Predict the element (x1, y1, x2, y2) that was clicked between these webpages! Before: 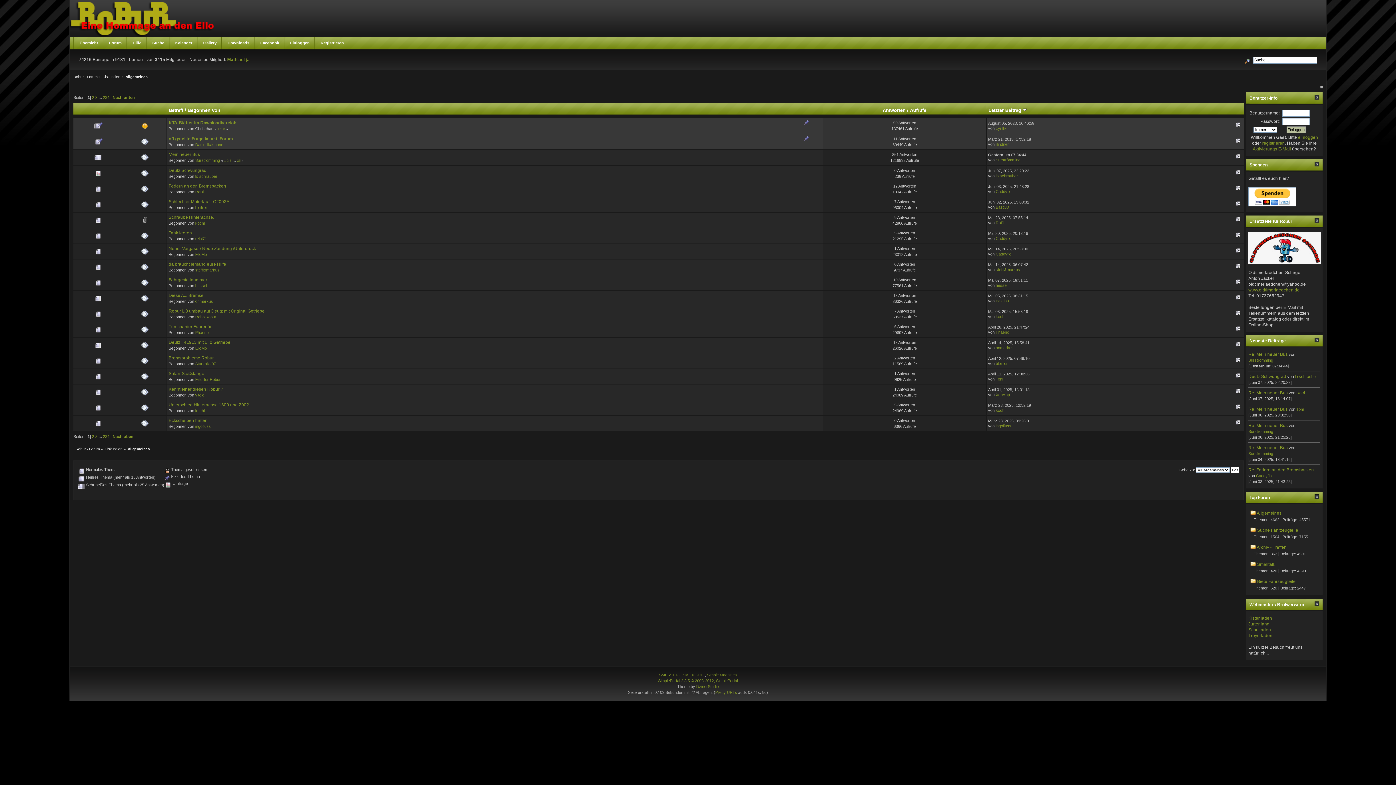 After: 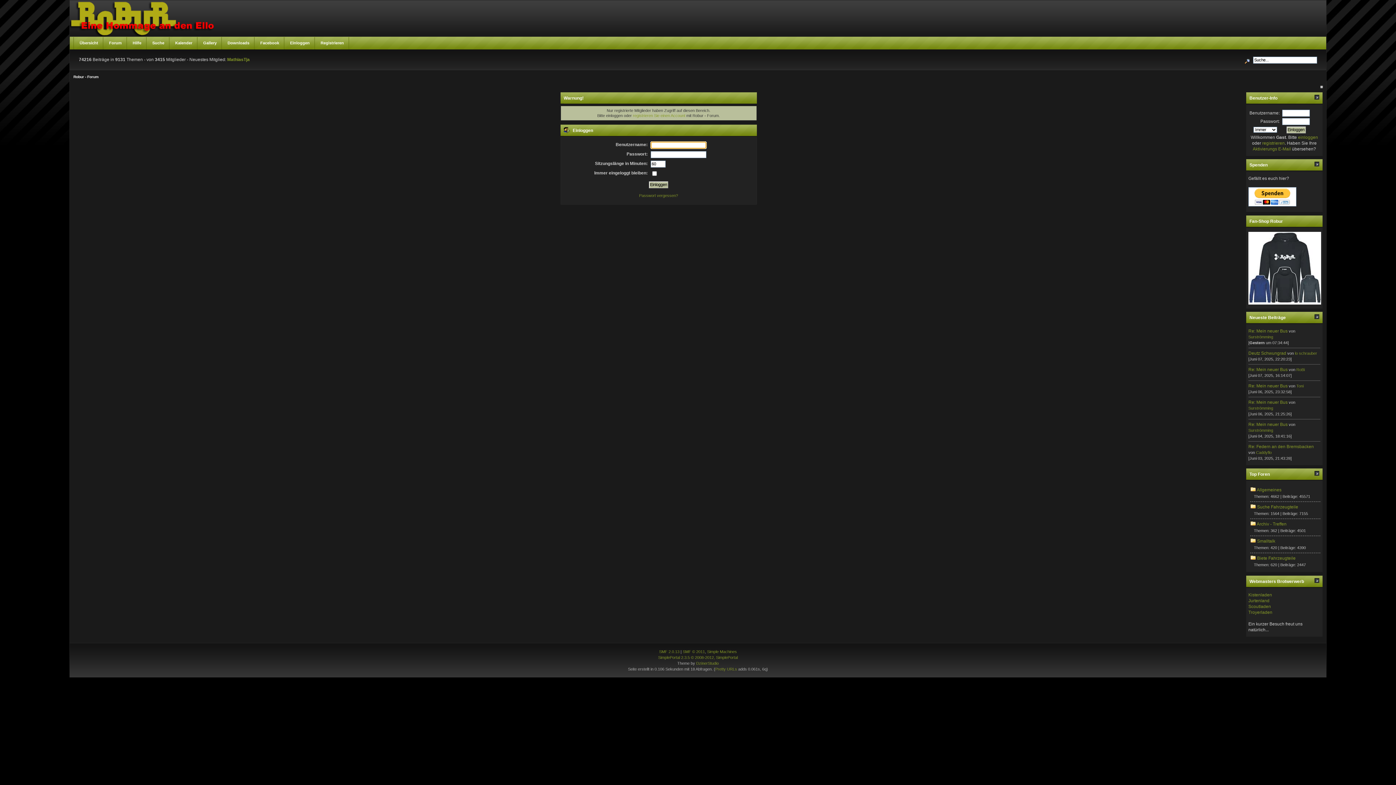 Action: bbox: (195, 361, 216, 366) label: Sturzpilot07